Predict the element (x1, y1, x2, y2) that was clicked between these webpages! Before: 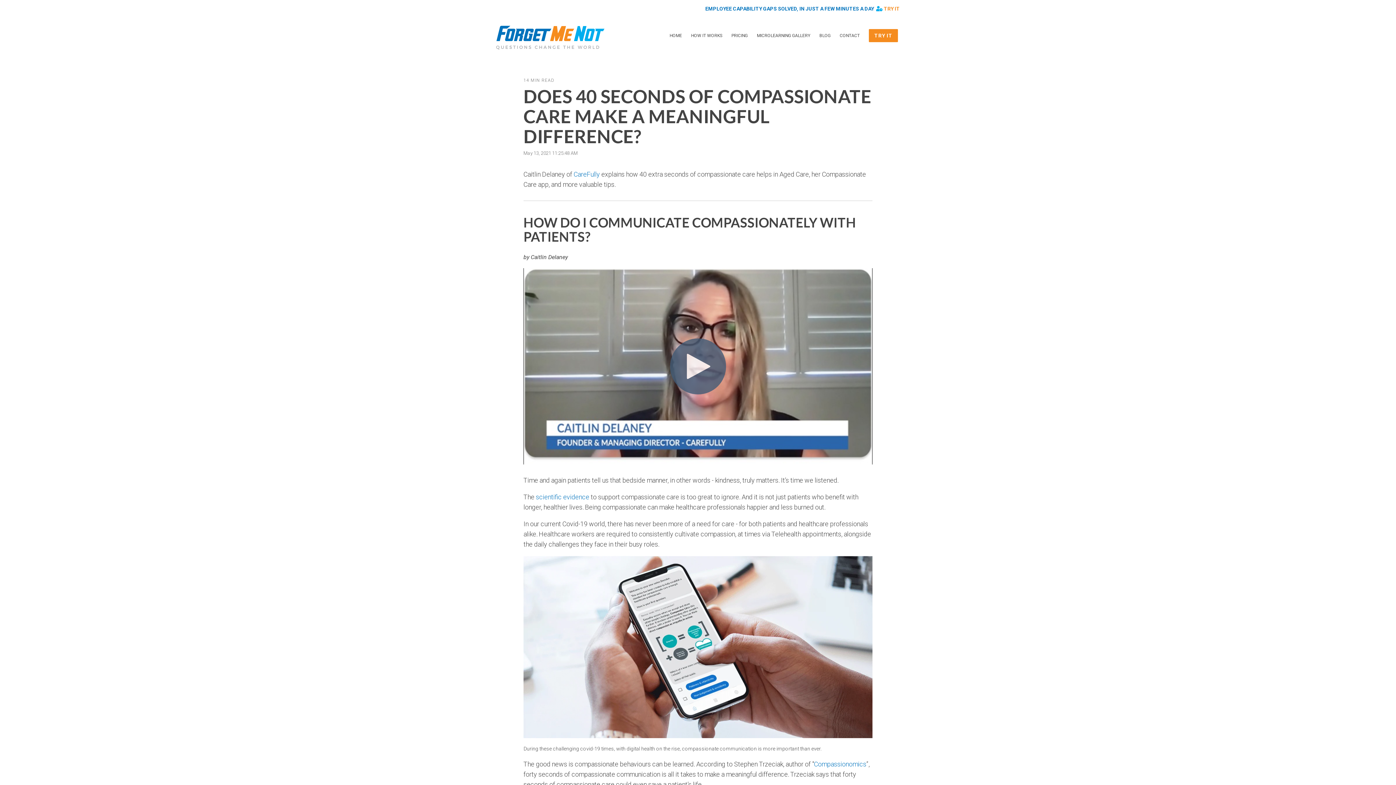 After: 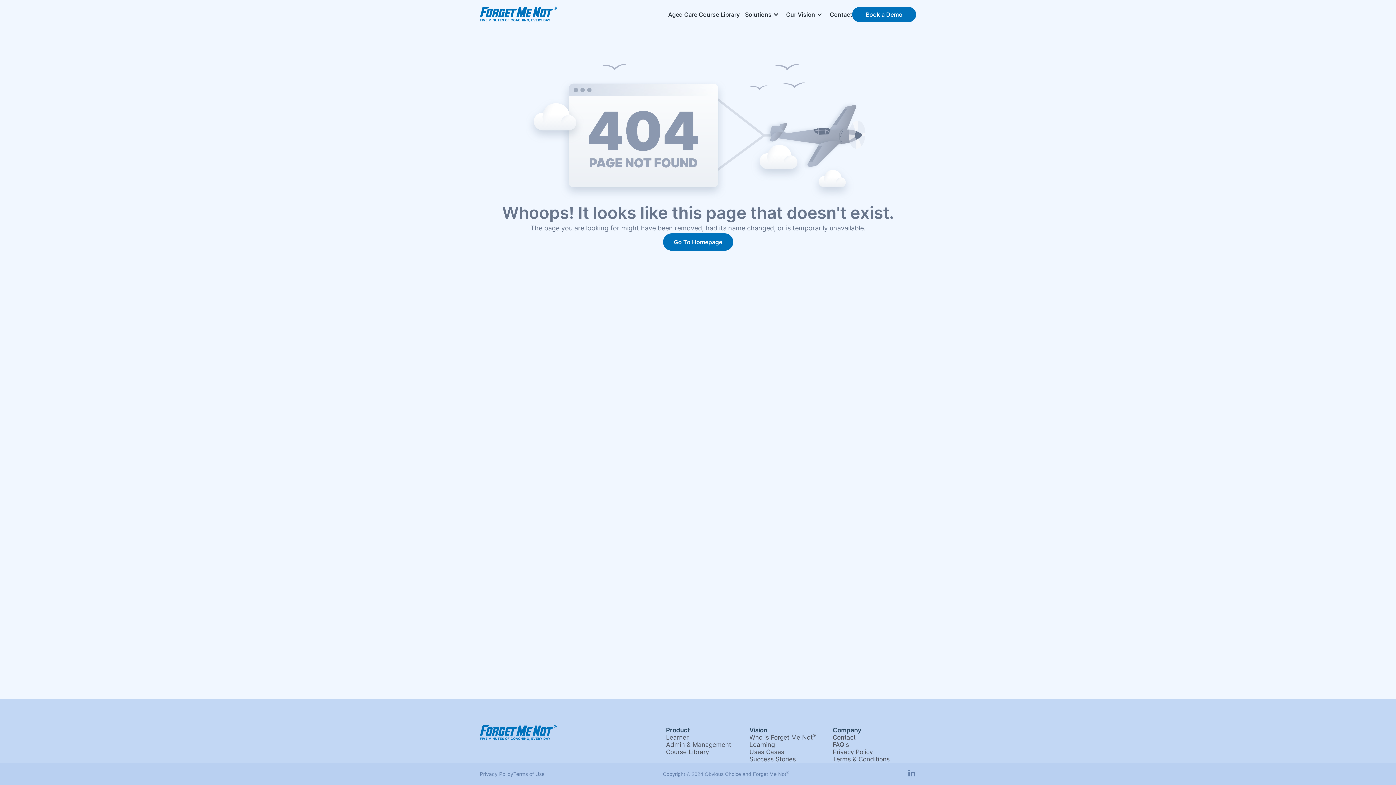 Action: label: MICROLEARNING GALLERY bbox: (755, 28, 812, 43)